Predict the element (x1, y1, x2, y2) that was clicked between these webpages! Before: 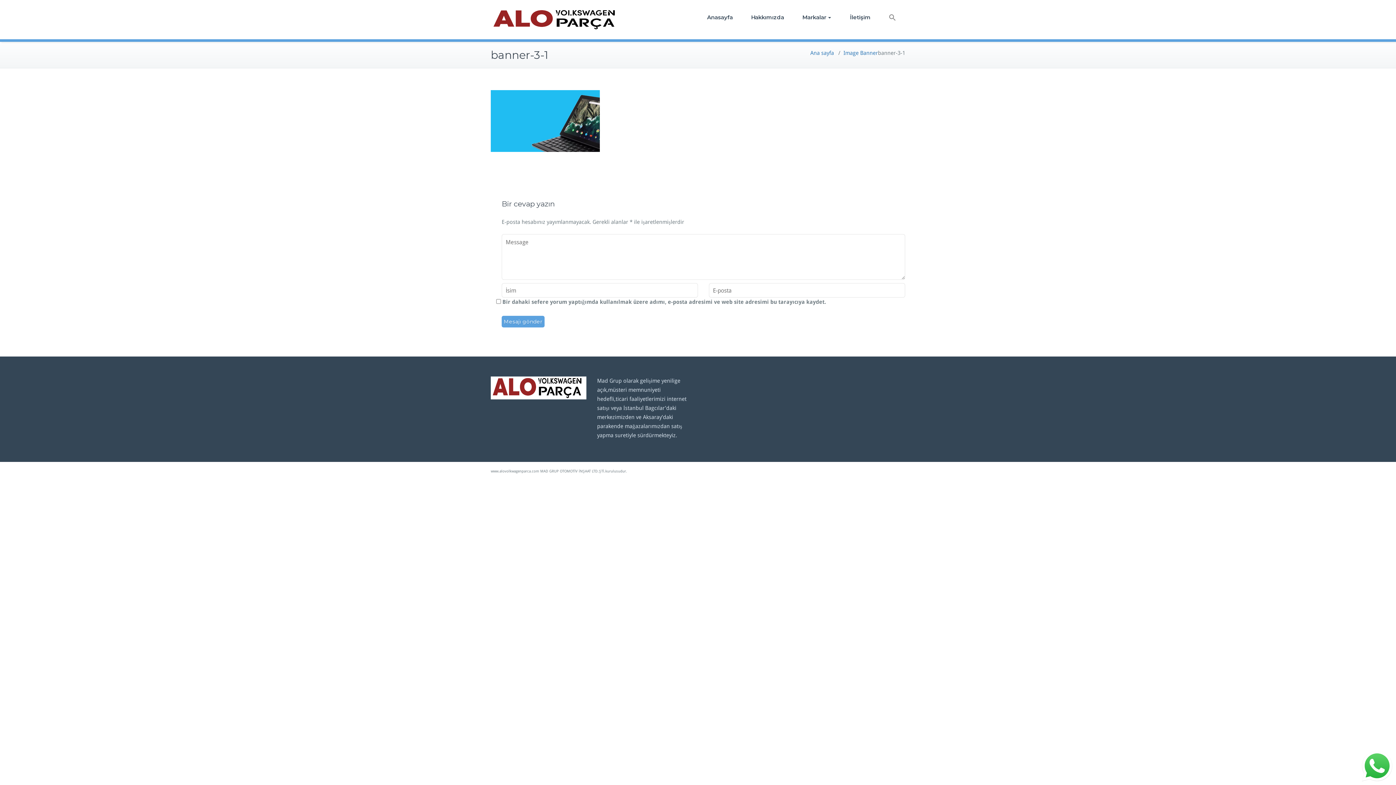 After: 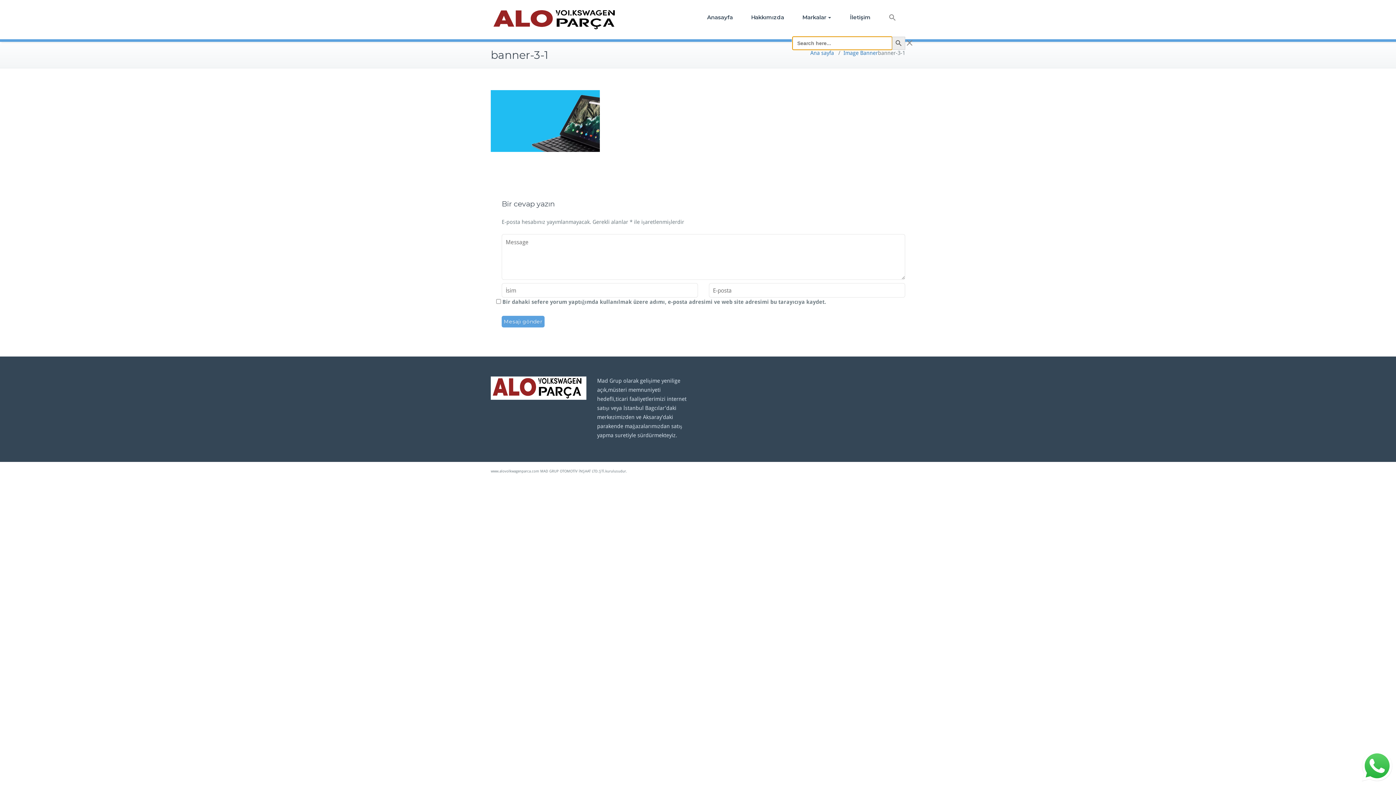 Action: label: Search Icon Link bbox: (880, 0, 905, 36)